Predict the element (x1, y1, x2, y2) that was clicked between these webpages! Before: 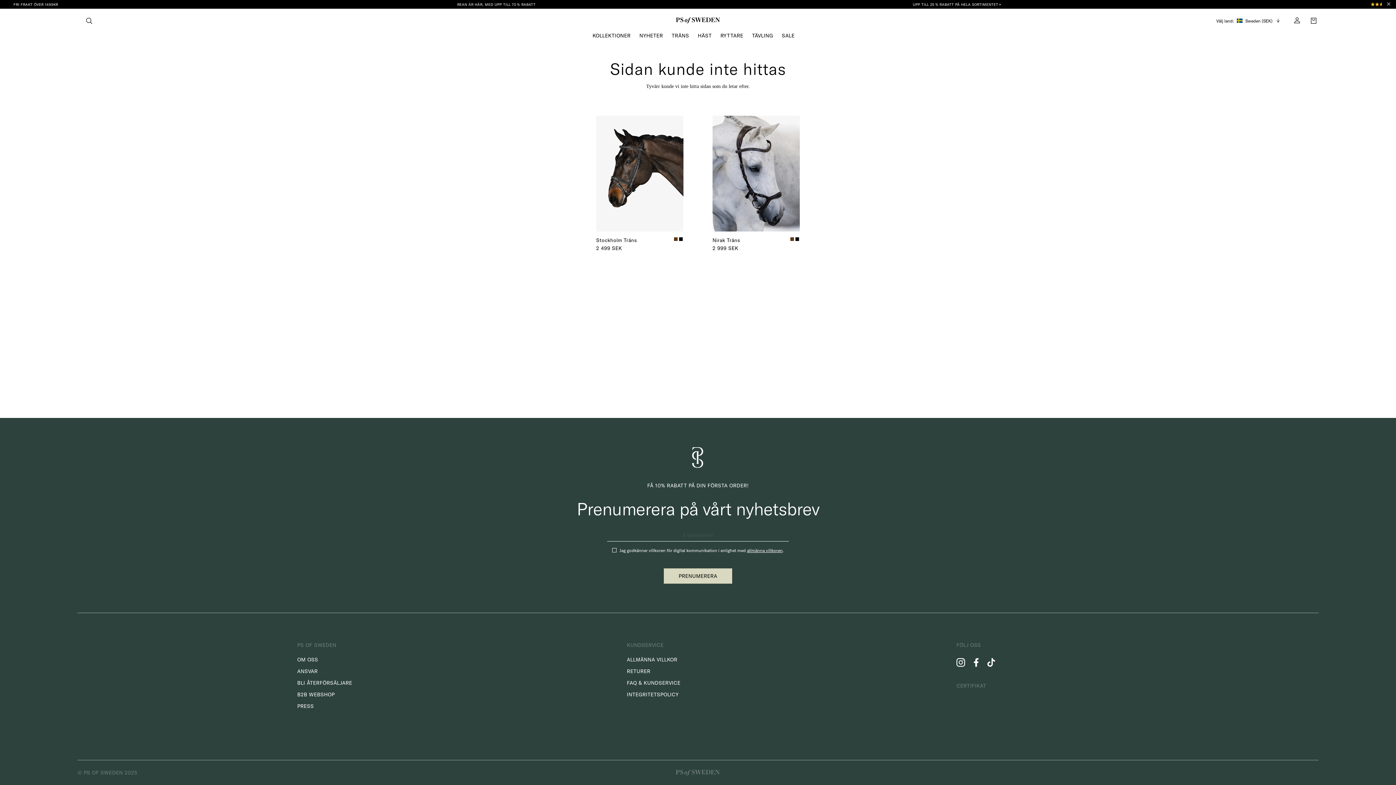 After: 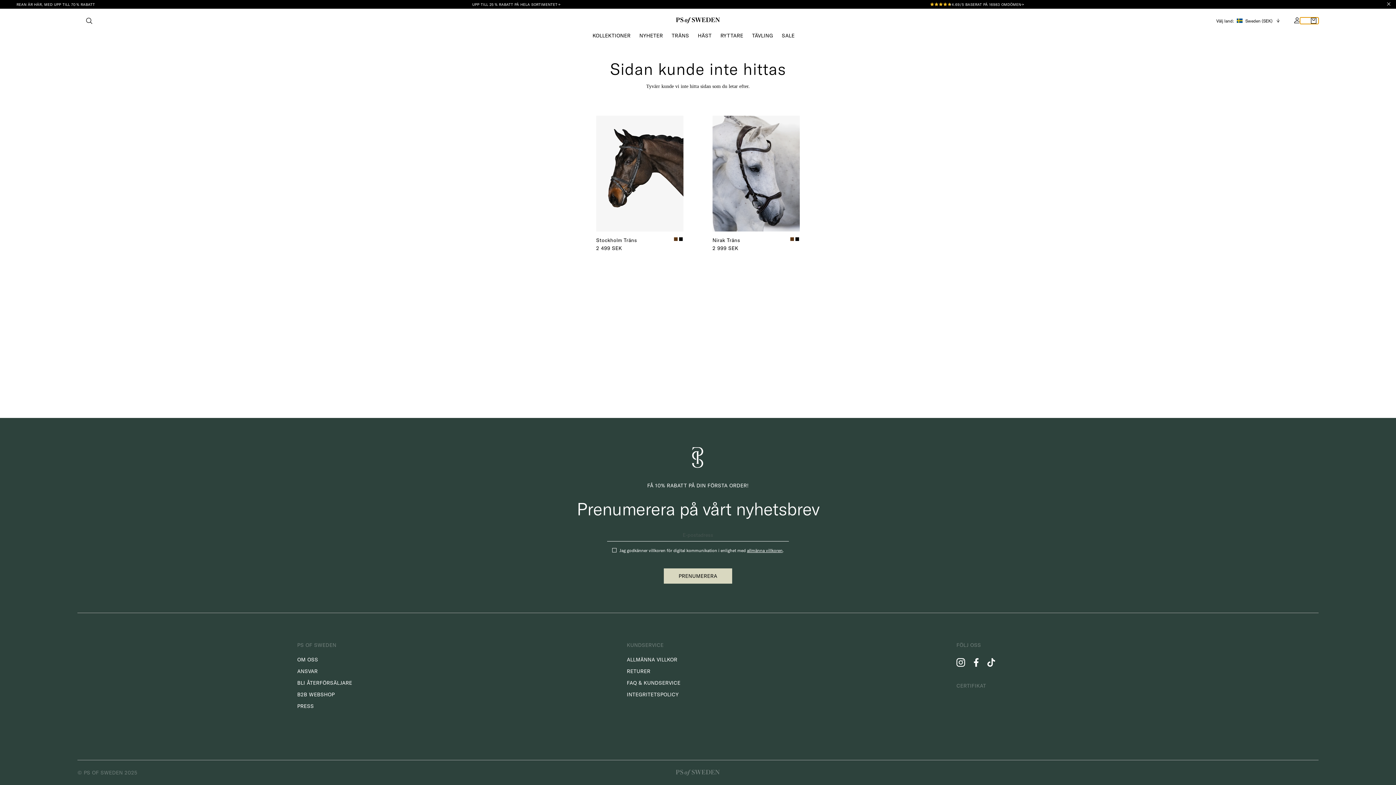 Action: bbox: (1300, 17, 1318, 24)